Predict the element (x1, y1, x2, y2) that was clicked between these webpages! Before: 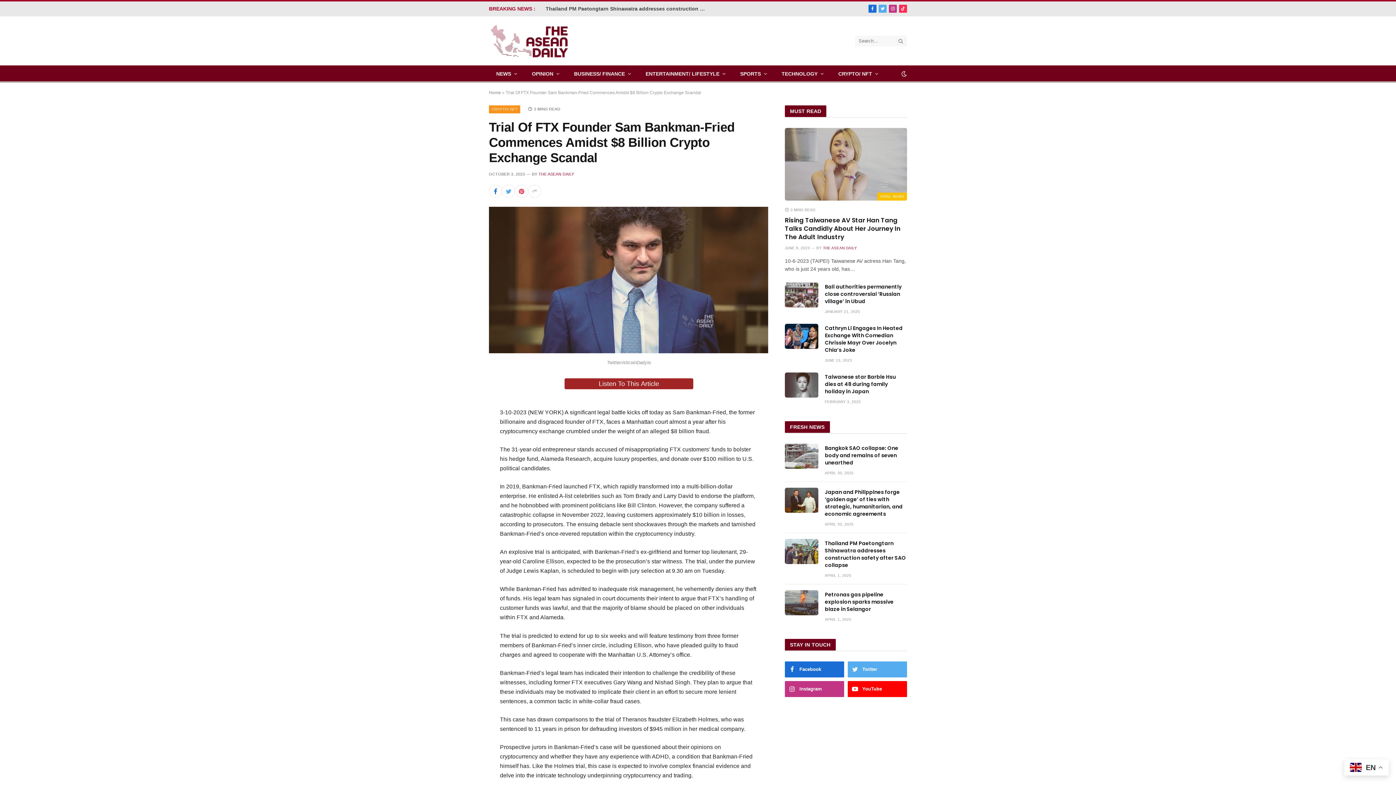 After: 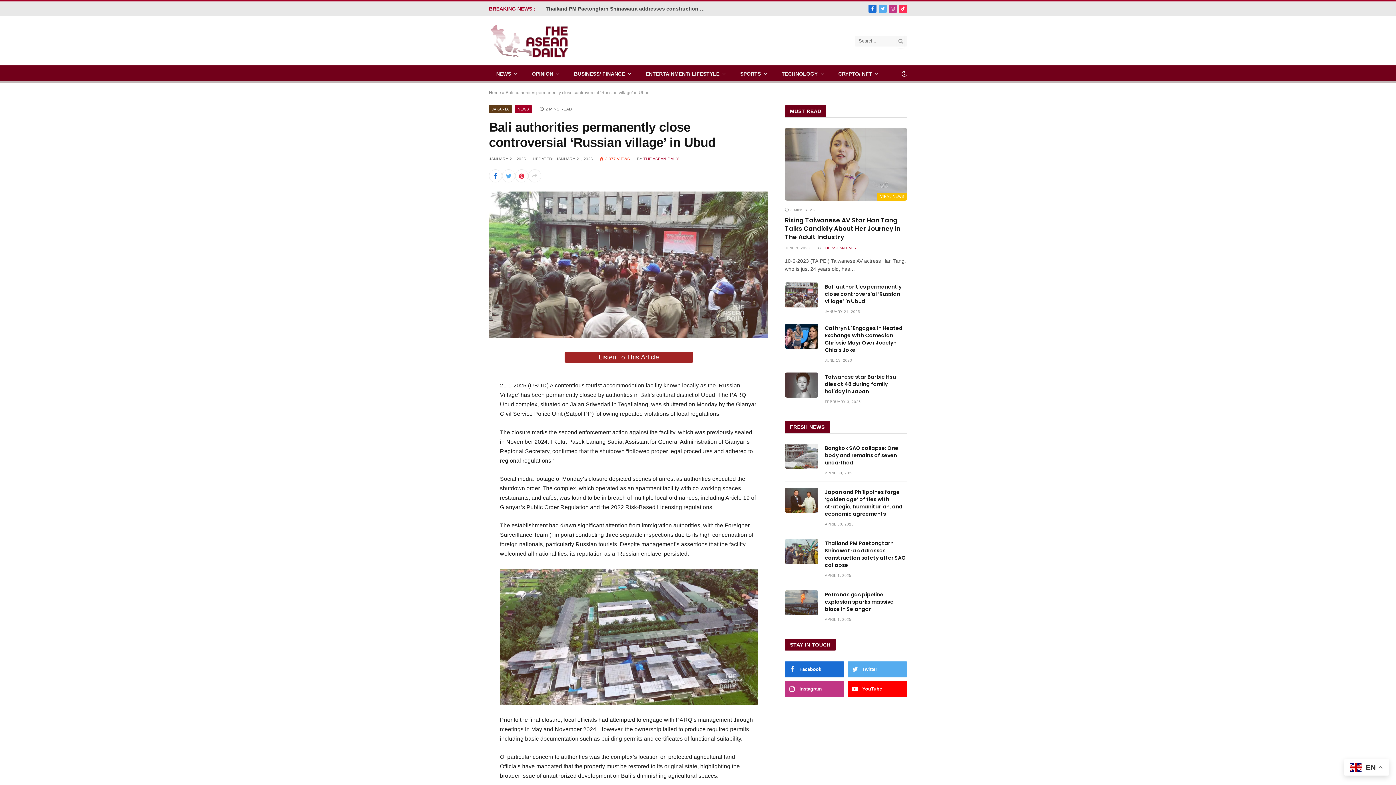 Action: bbox: (825, 283, 907, 305) label: Bali authorities permanently close controversial ‘Russian village’ in Ubud